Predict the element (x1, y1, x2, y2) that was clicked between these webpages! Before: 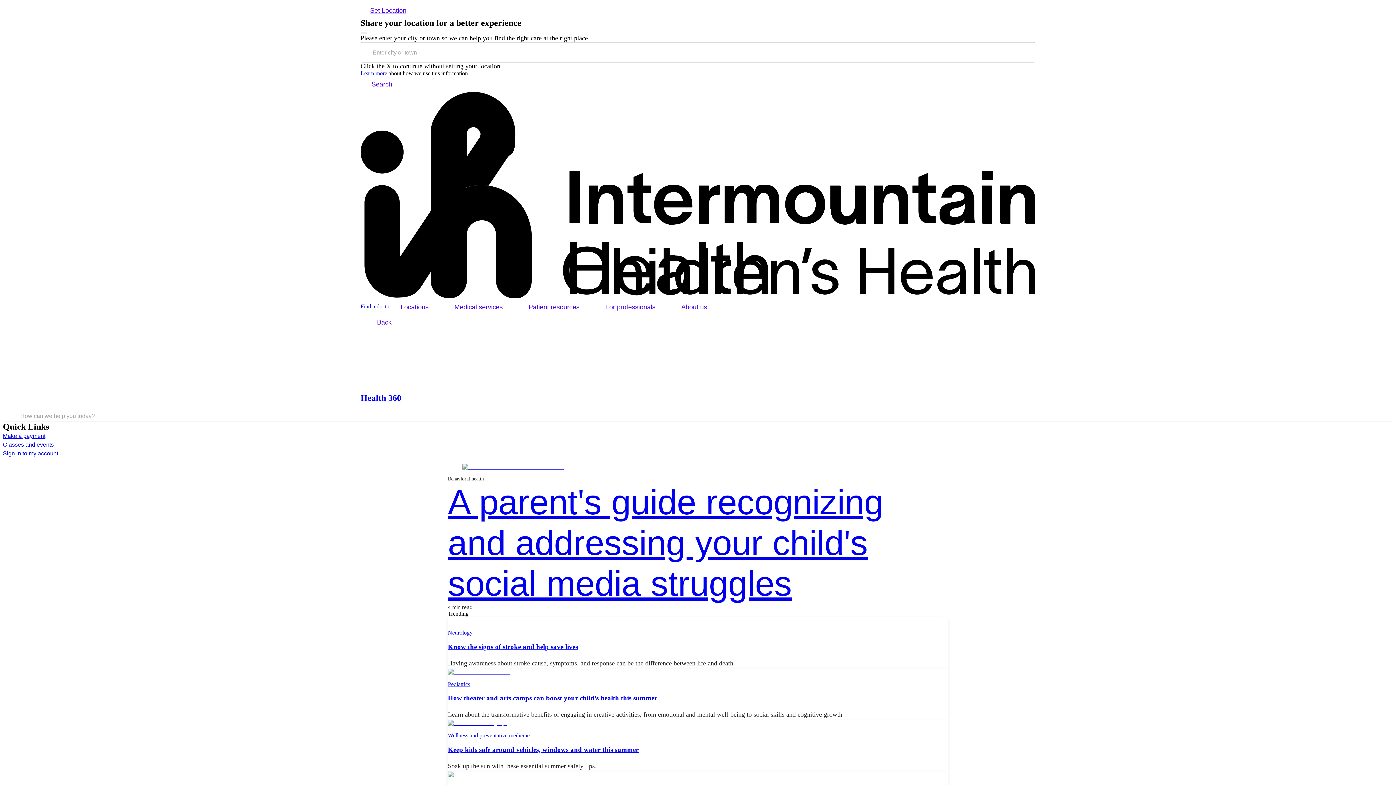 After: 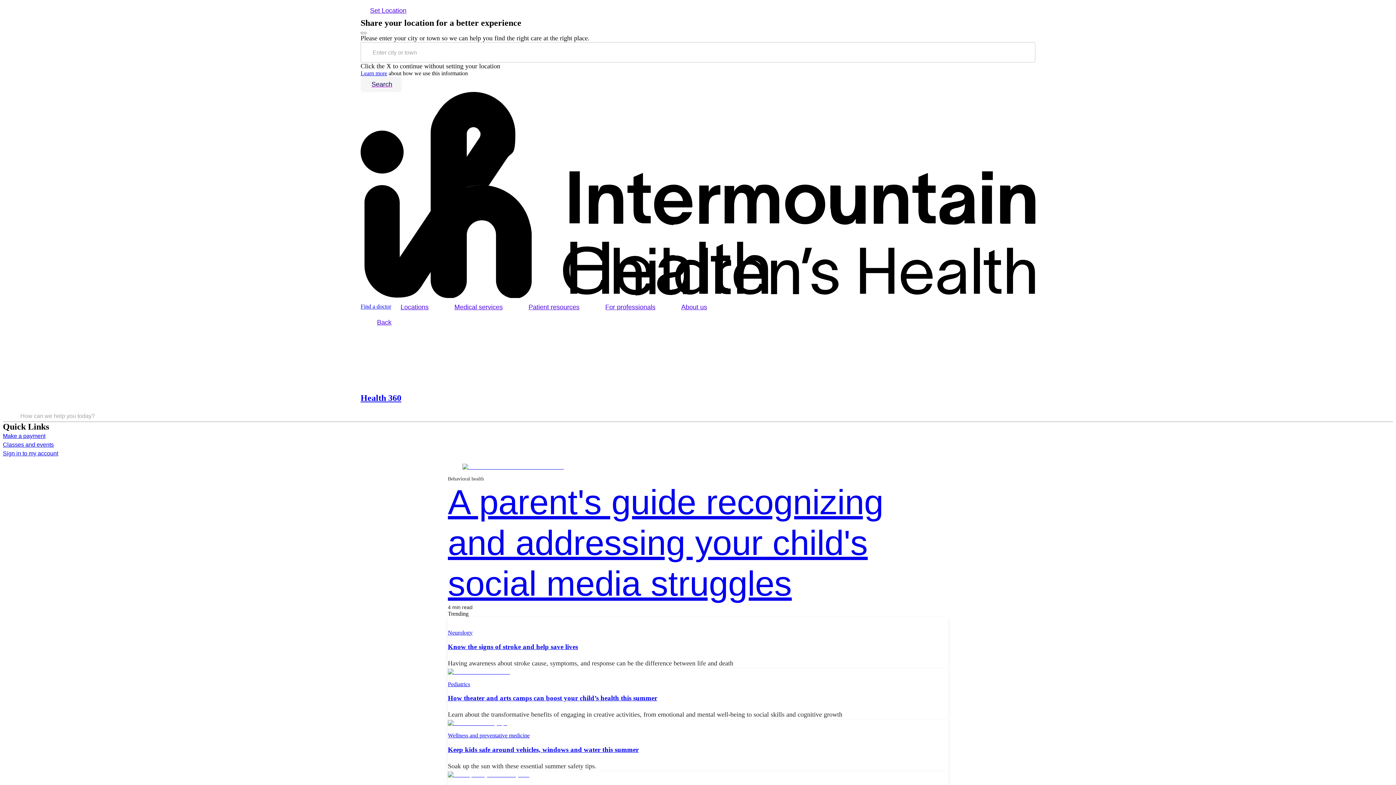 Action: label: main header search bbox: (360, 76, 401, 92)